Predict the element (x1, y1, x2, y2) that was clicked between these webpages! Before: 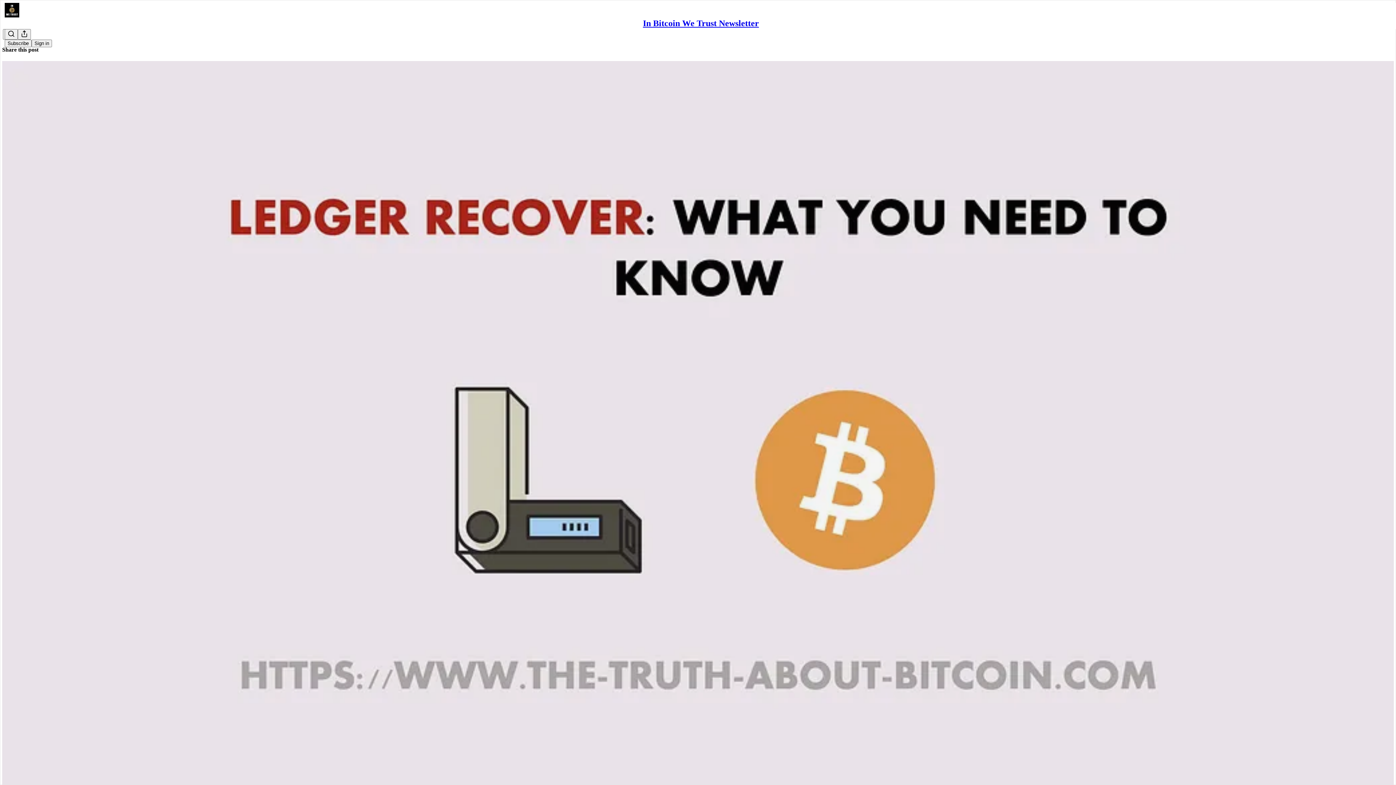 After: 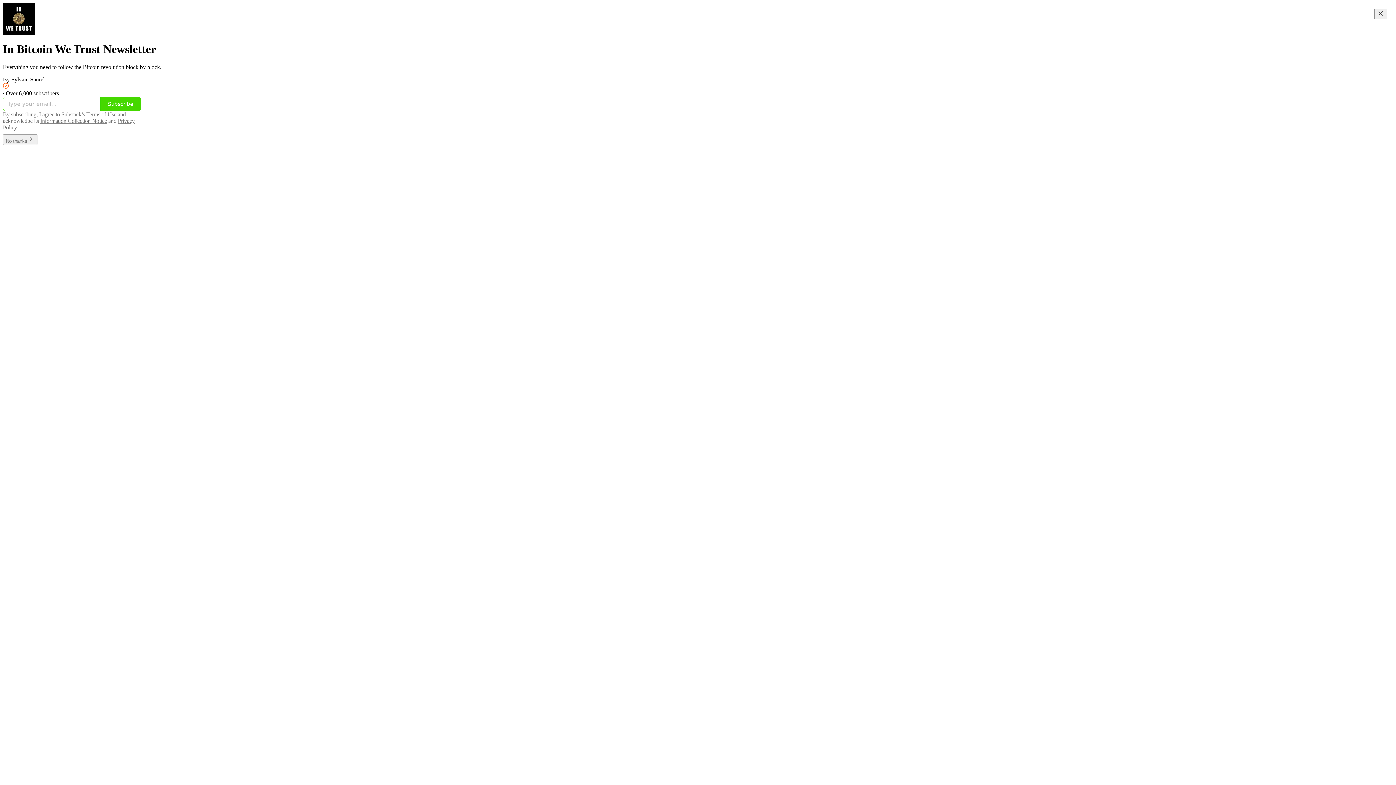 Action: label: In Bitcoin We Trust Newsletter bbox: (643, 18, 759, 28)